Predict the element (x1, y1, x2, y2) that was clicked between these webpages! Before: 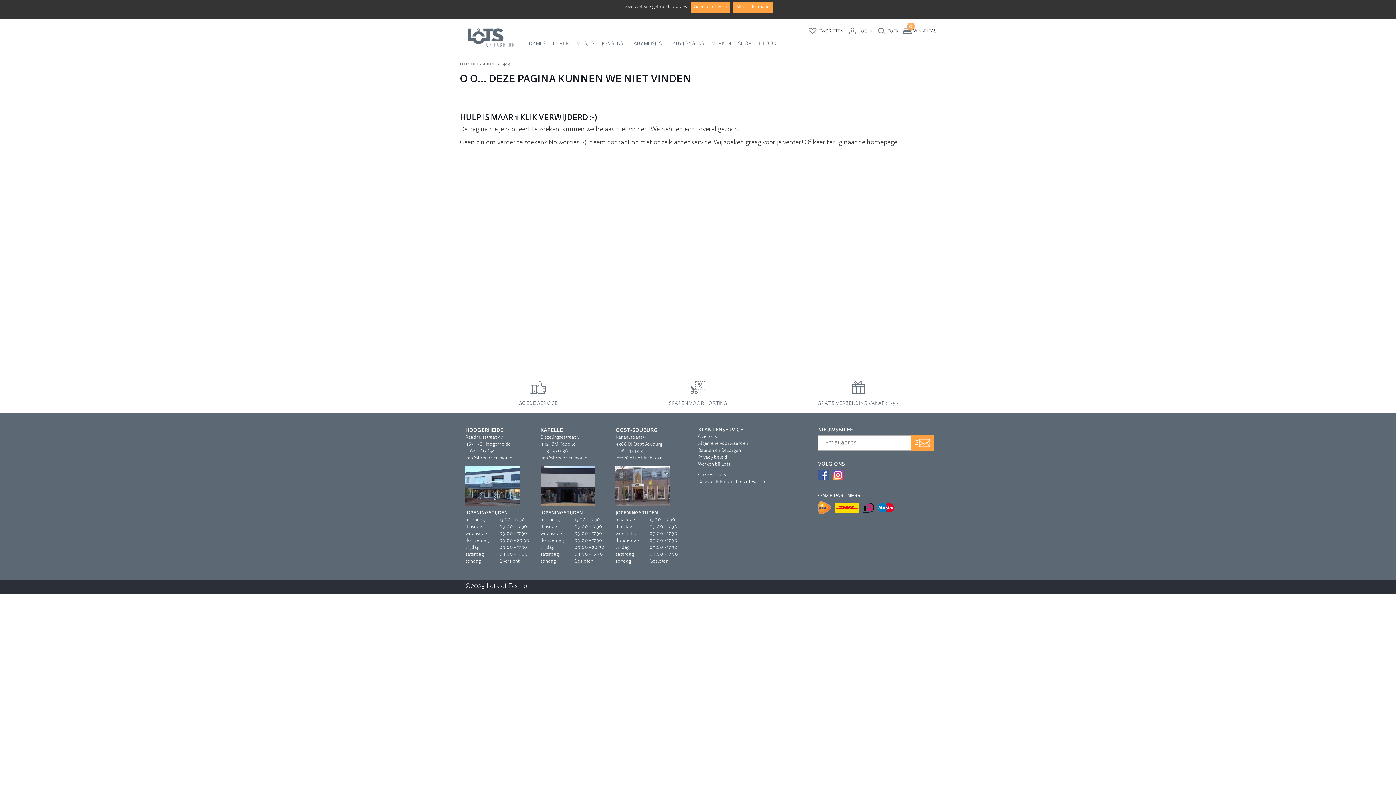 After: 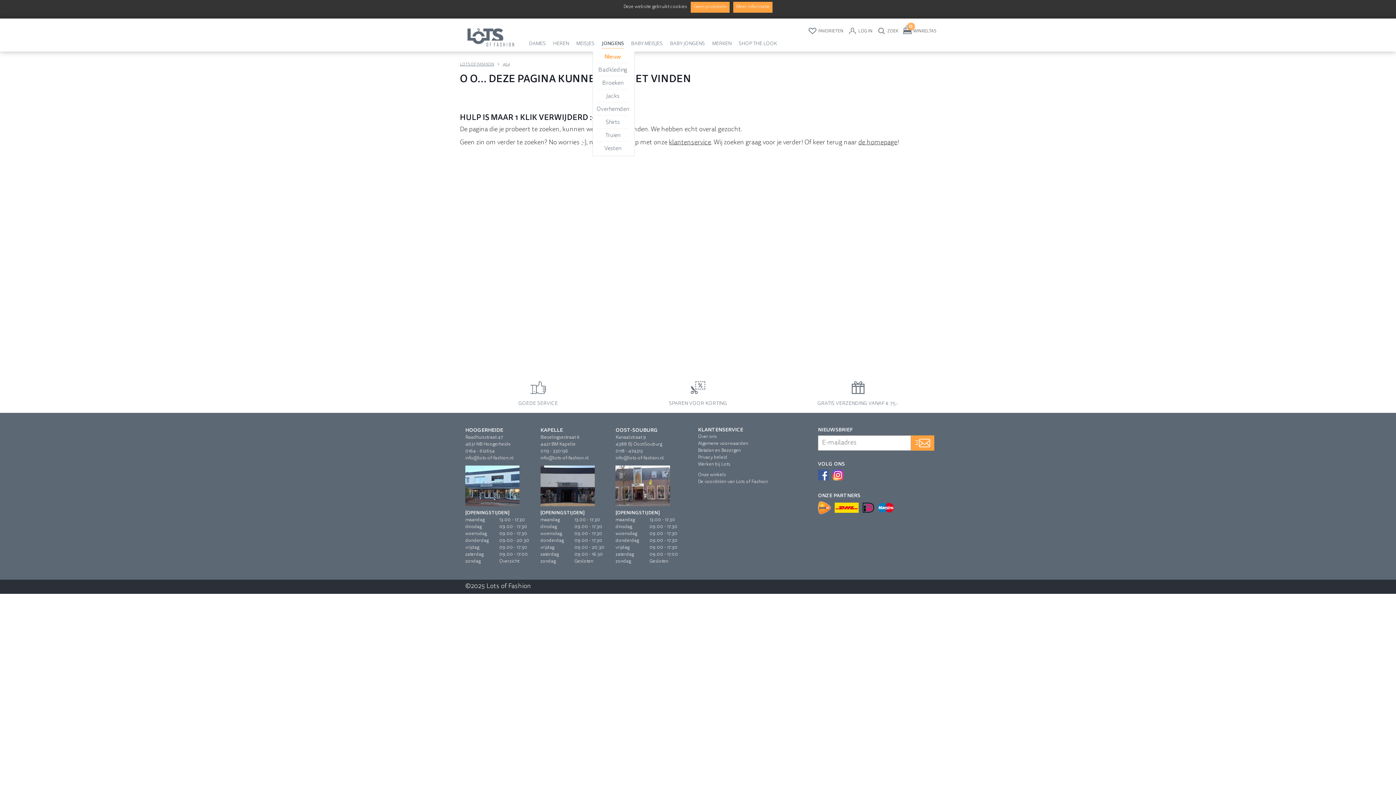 Action: label: JONGENS bbox: (601, 40, 623, 48)